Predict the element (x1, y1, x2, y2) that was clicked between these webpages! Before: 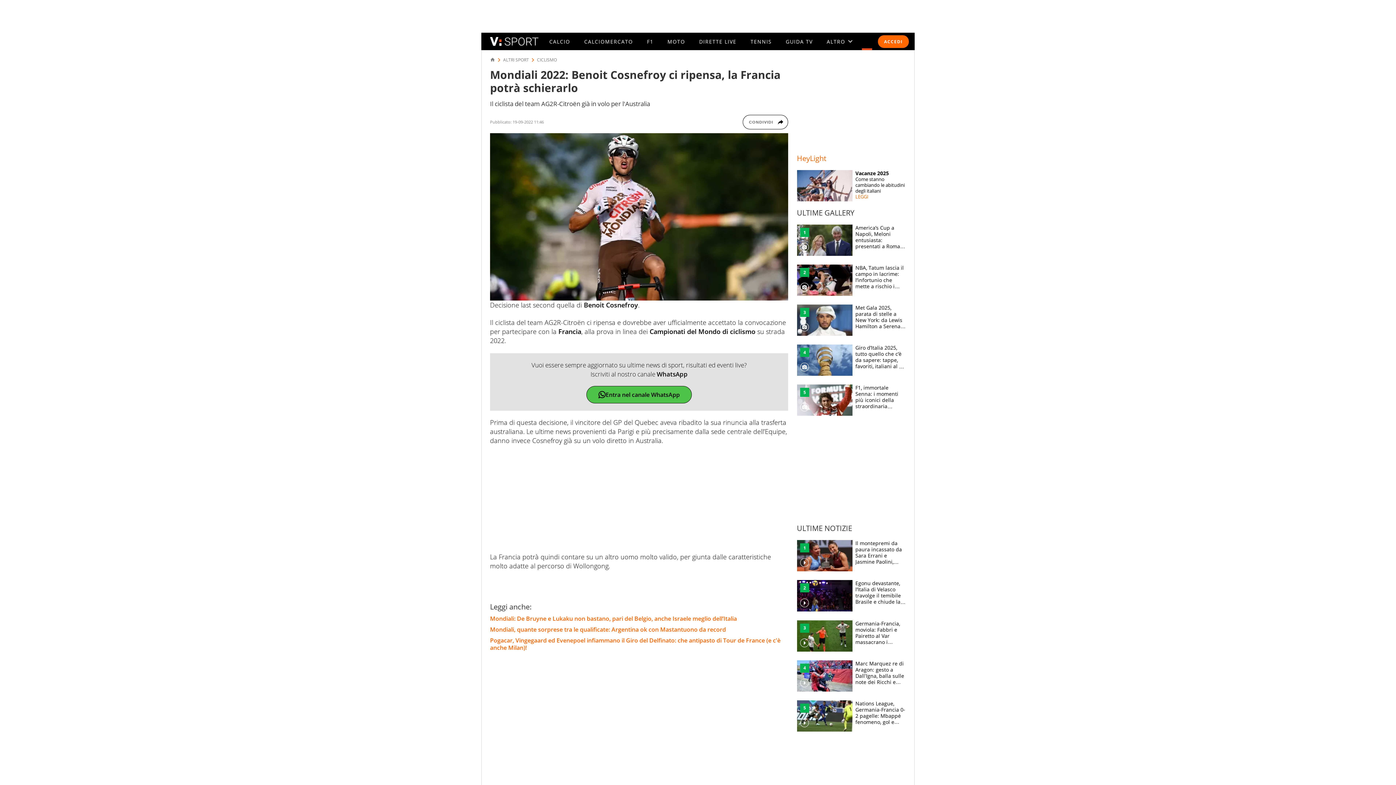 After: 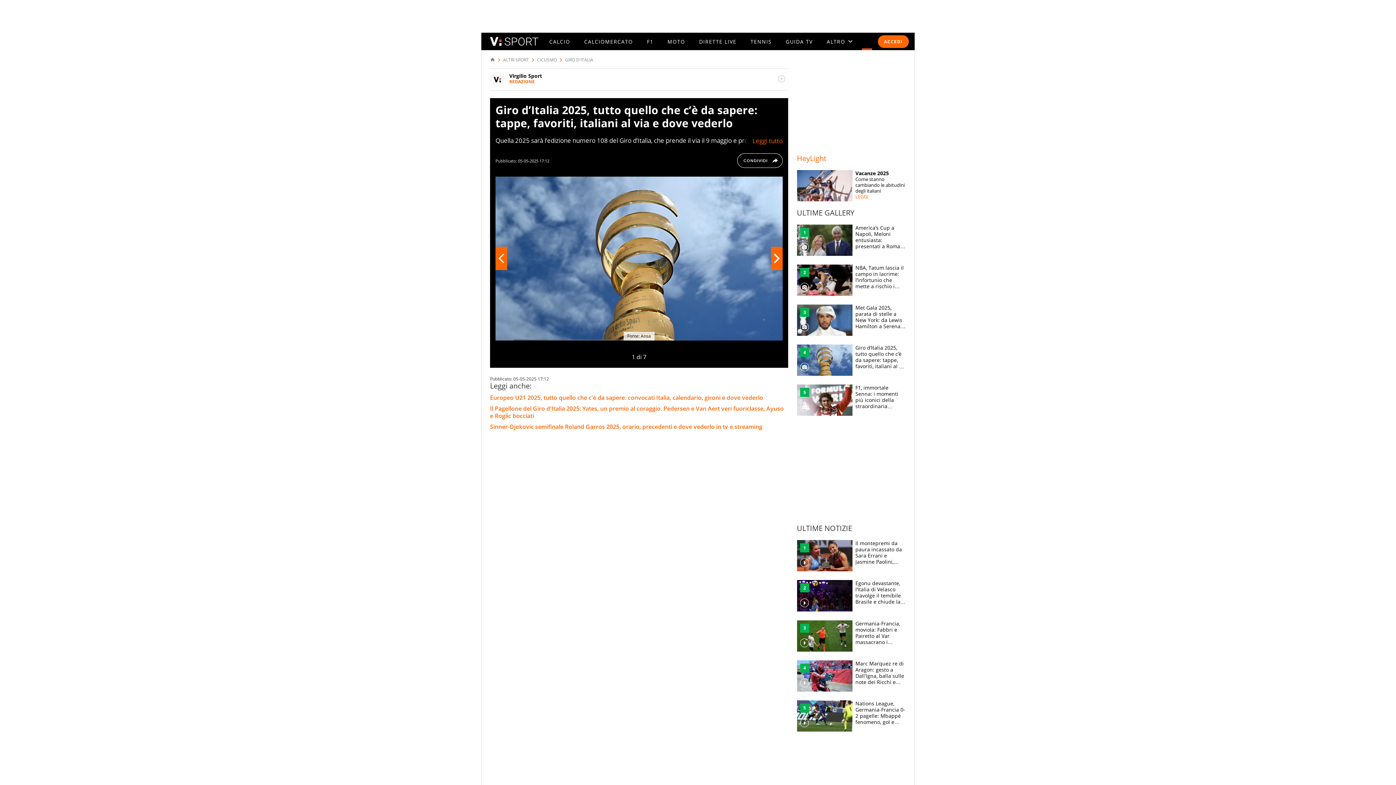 Action: label: Giro d’Italia 2025, tutto quello che c’è da sapere: tappe, favoriti, italiani al via e dove vederlo bbox: (797, 344, 906, 376)